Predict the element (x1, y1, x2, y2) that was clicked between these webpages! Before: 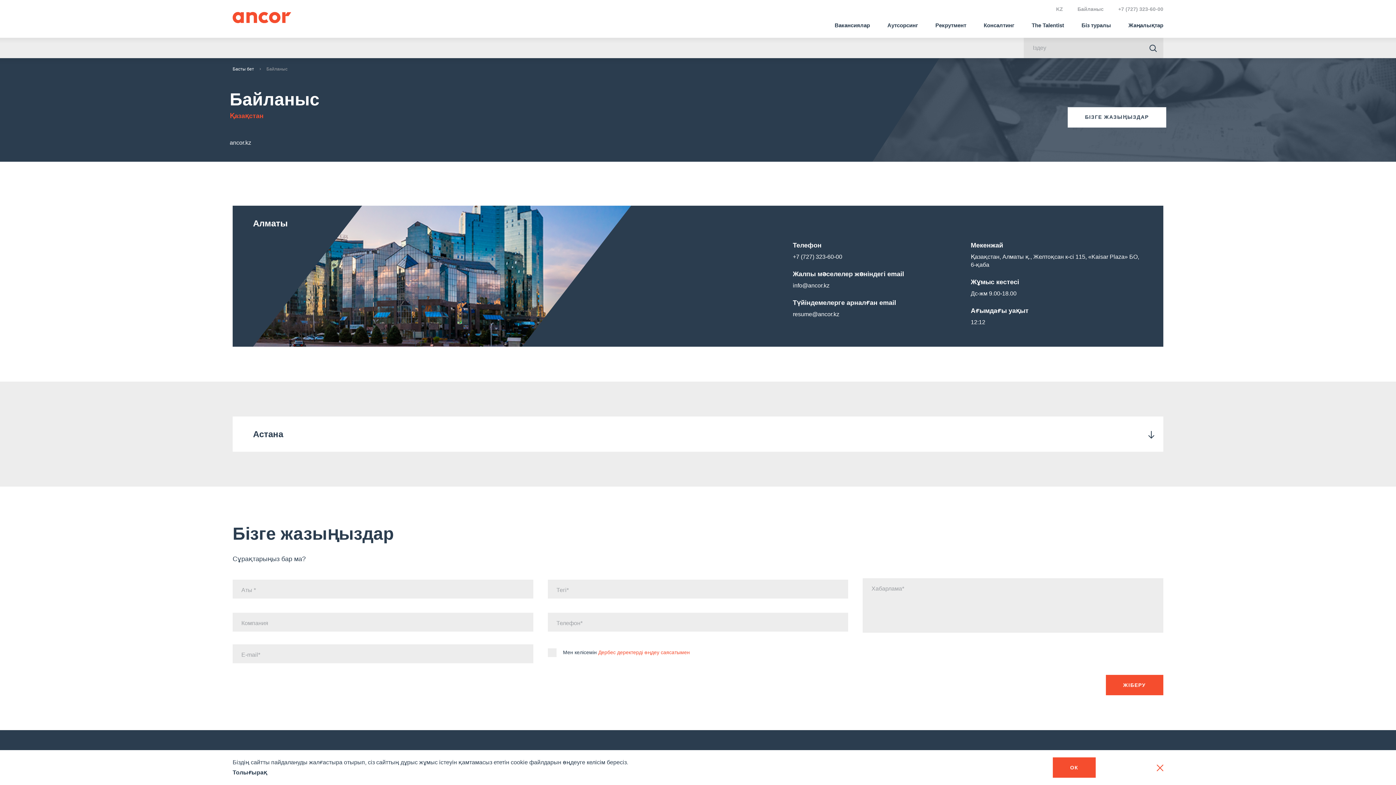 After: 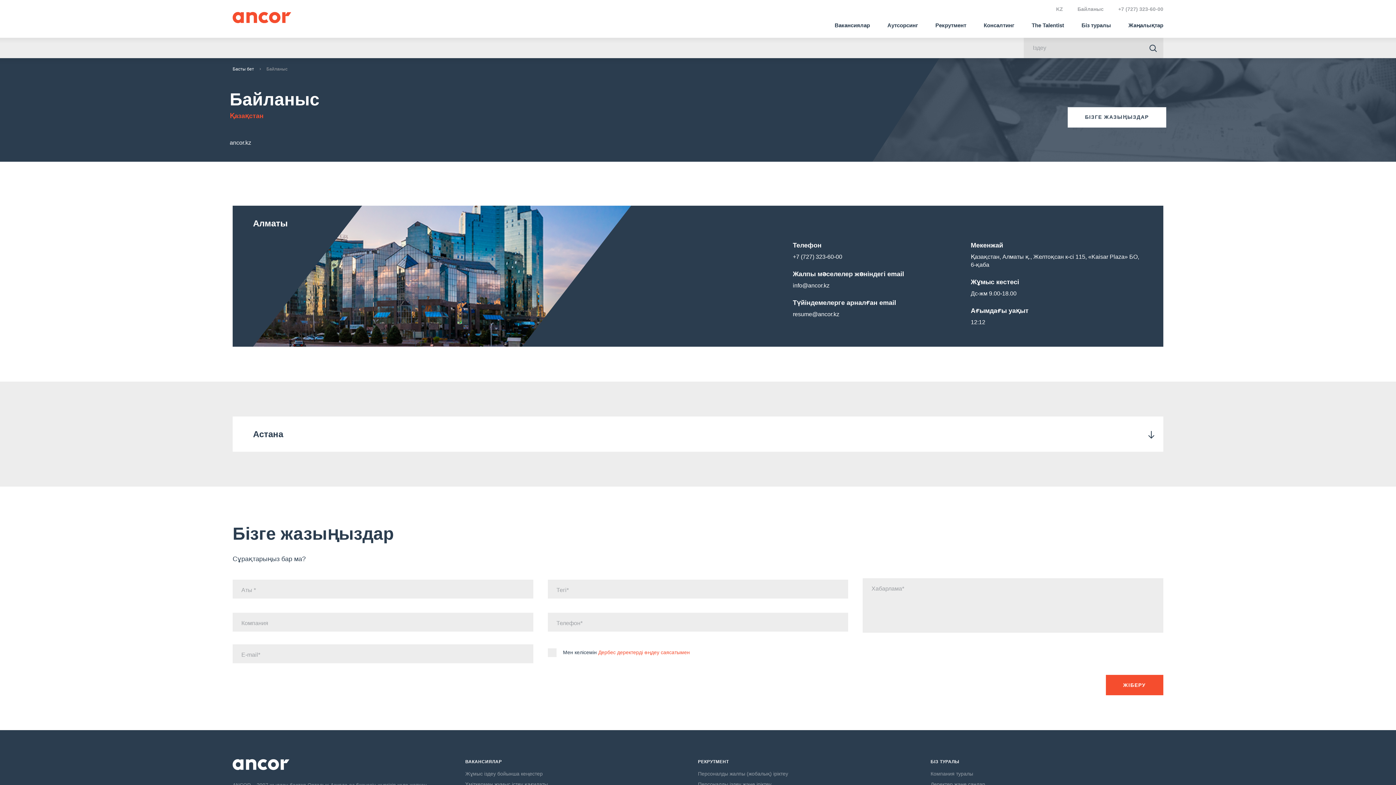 Action: label: ОК bbox: (1052, 757, 1096, 778)